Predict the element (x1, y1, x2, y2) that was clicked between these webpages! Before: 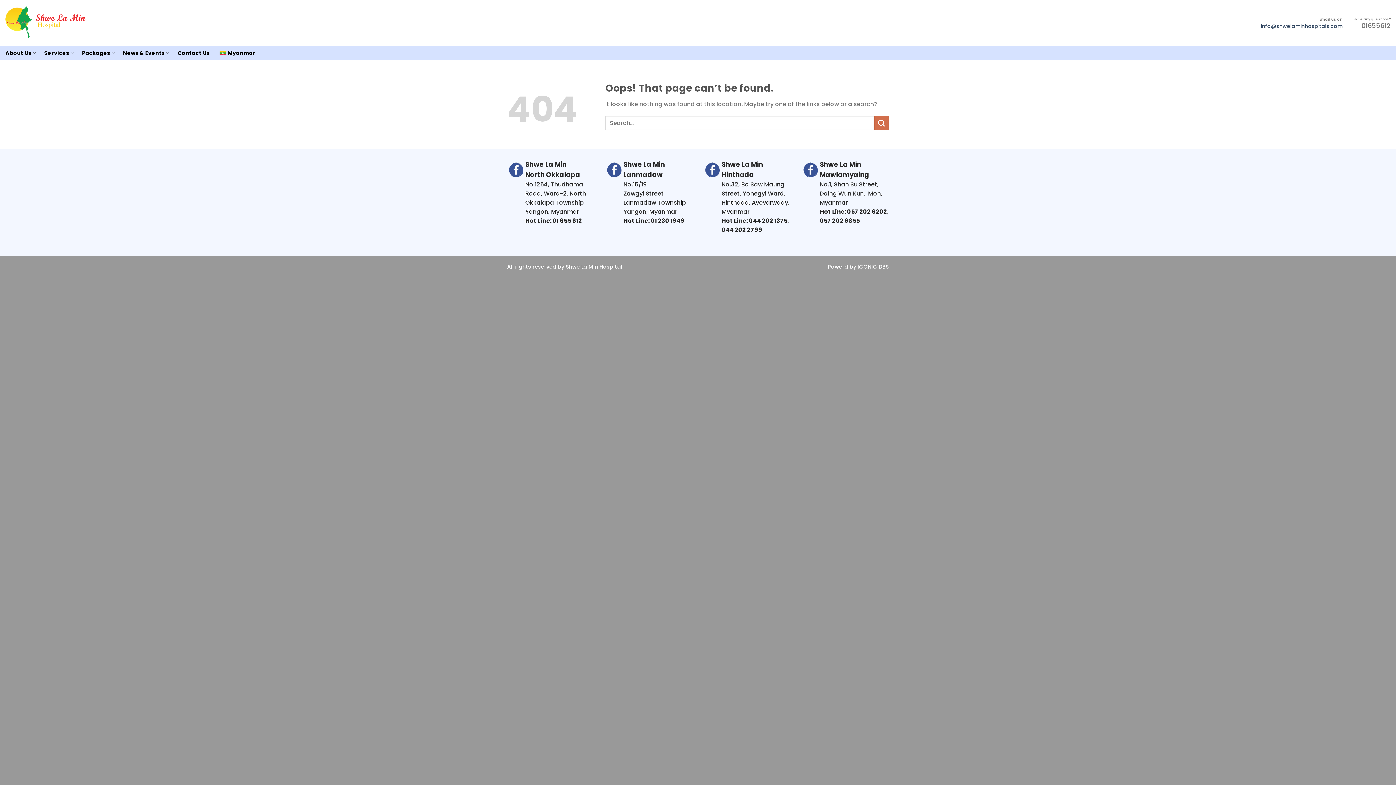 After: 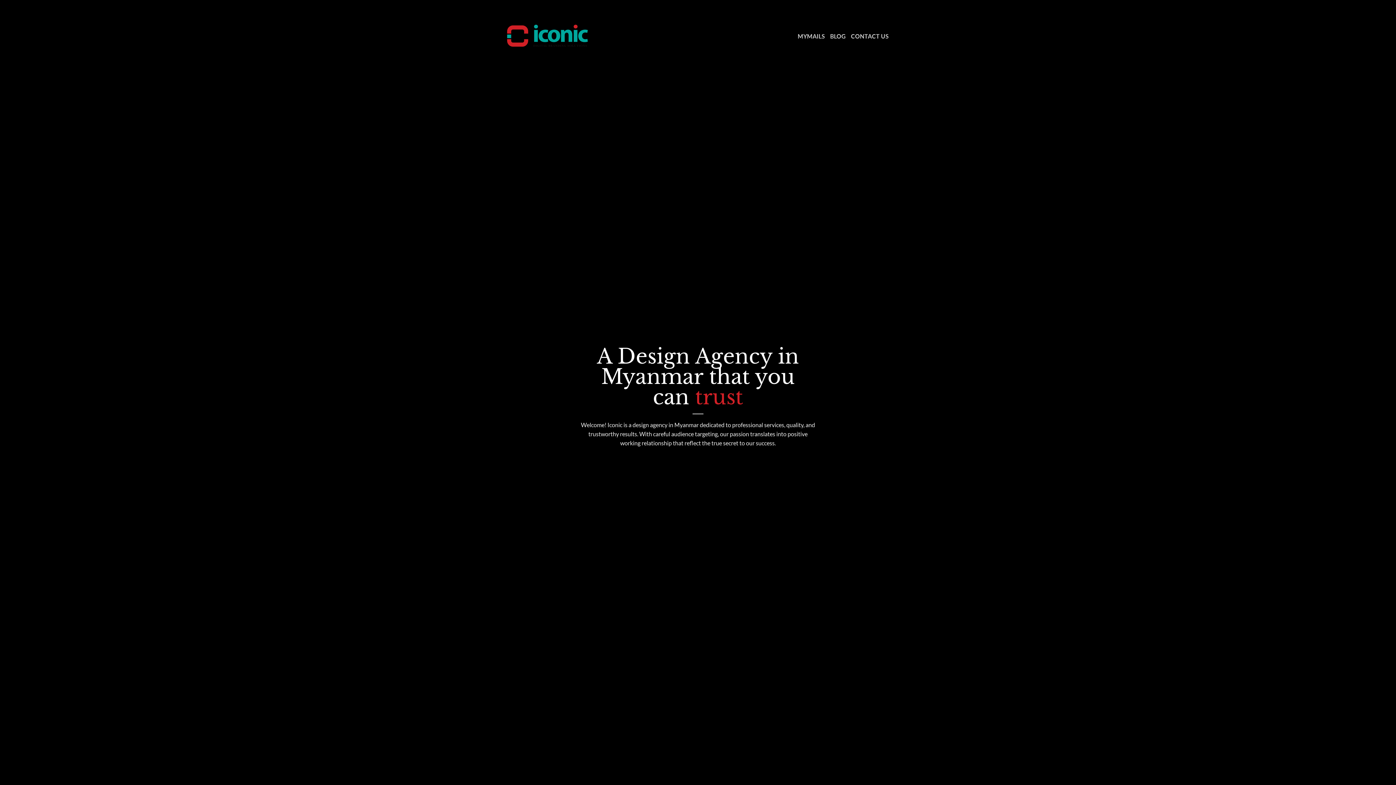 Action: bbox: (857, 263, 889, 270) label: ICONIC DBS